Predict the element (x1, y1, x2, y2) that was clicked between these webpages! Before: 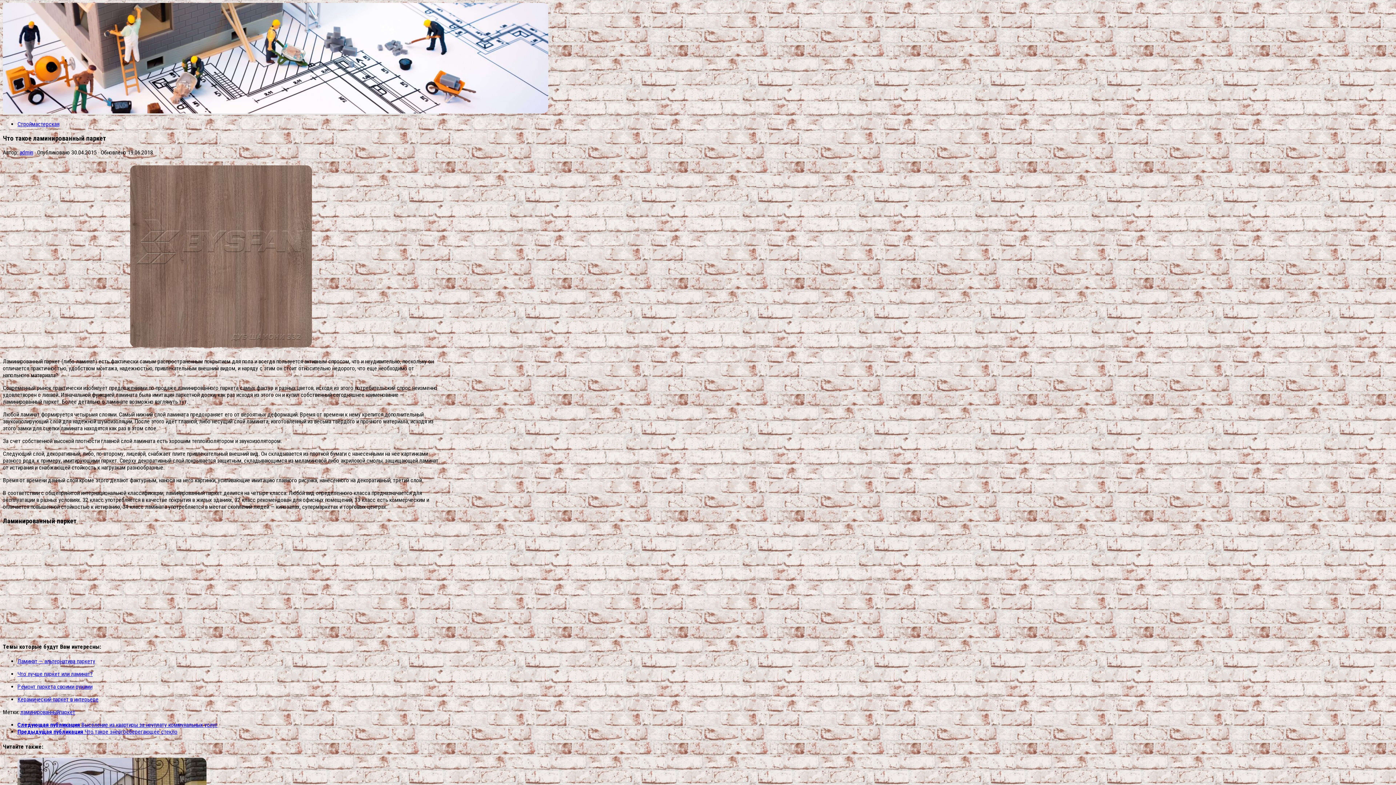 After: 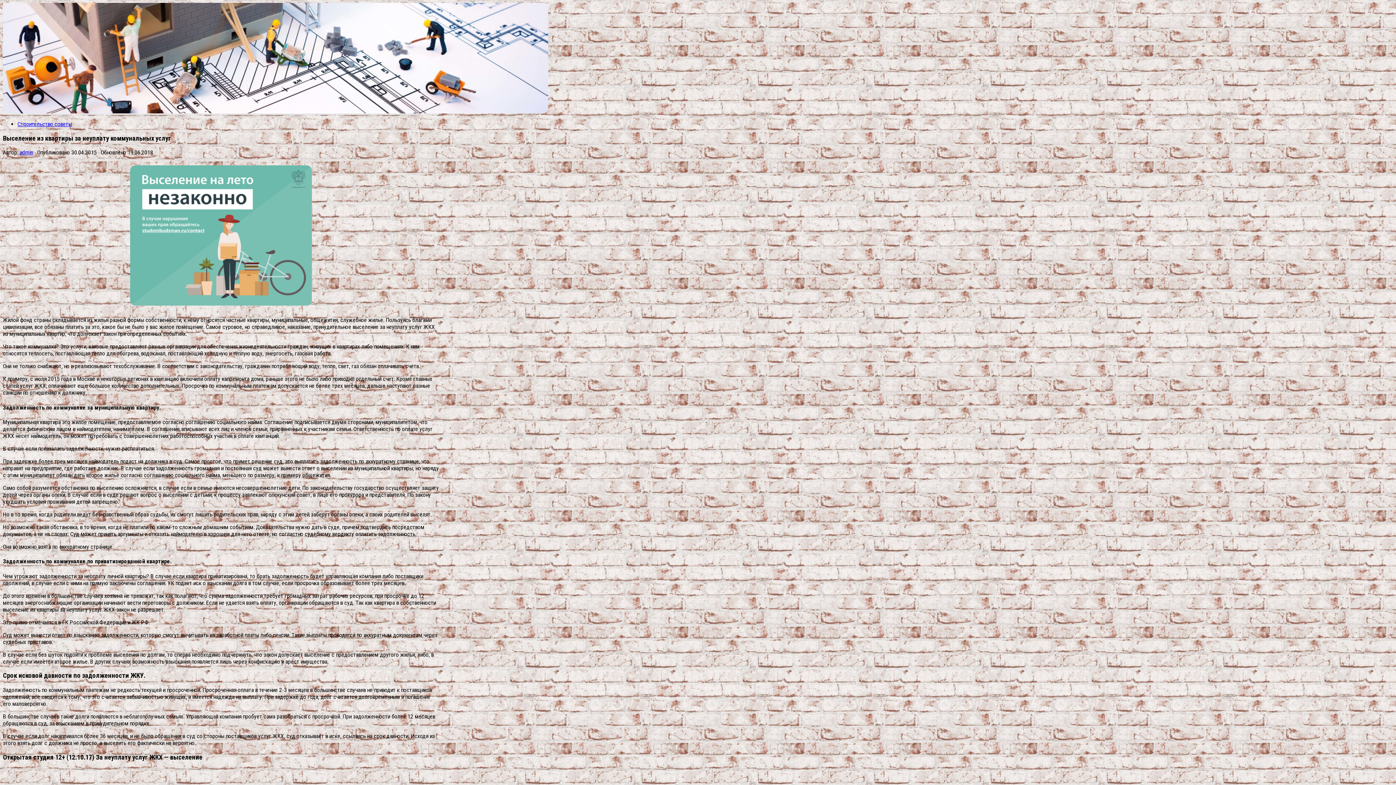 Action: bbox: (17, 721, 217, 728) label: Следующая публикация Выселение из квартиры за неуплату коммунальных услуг